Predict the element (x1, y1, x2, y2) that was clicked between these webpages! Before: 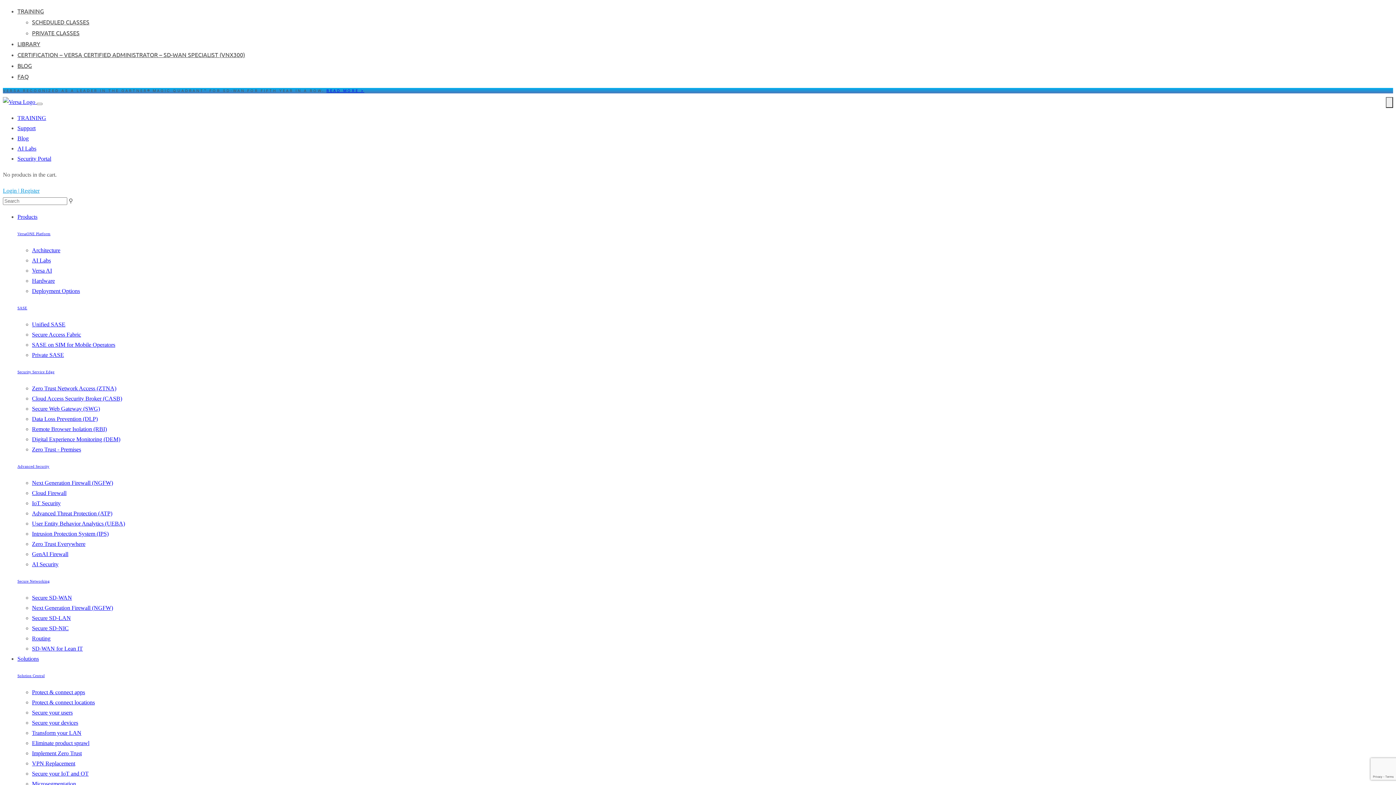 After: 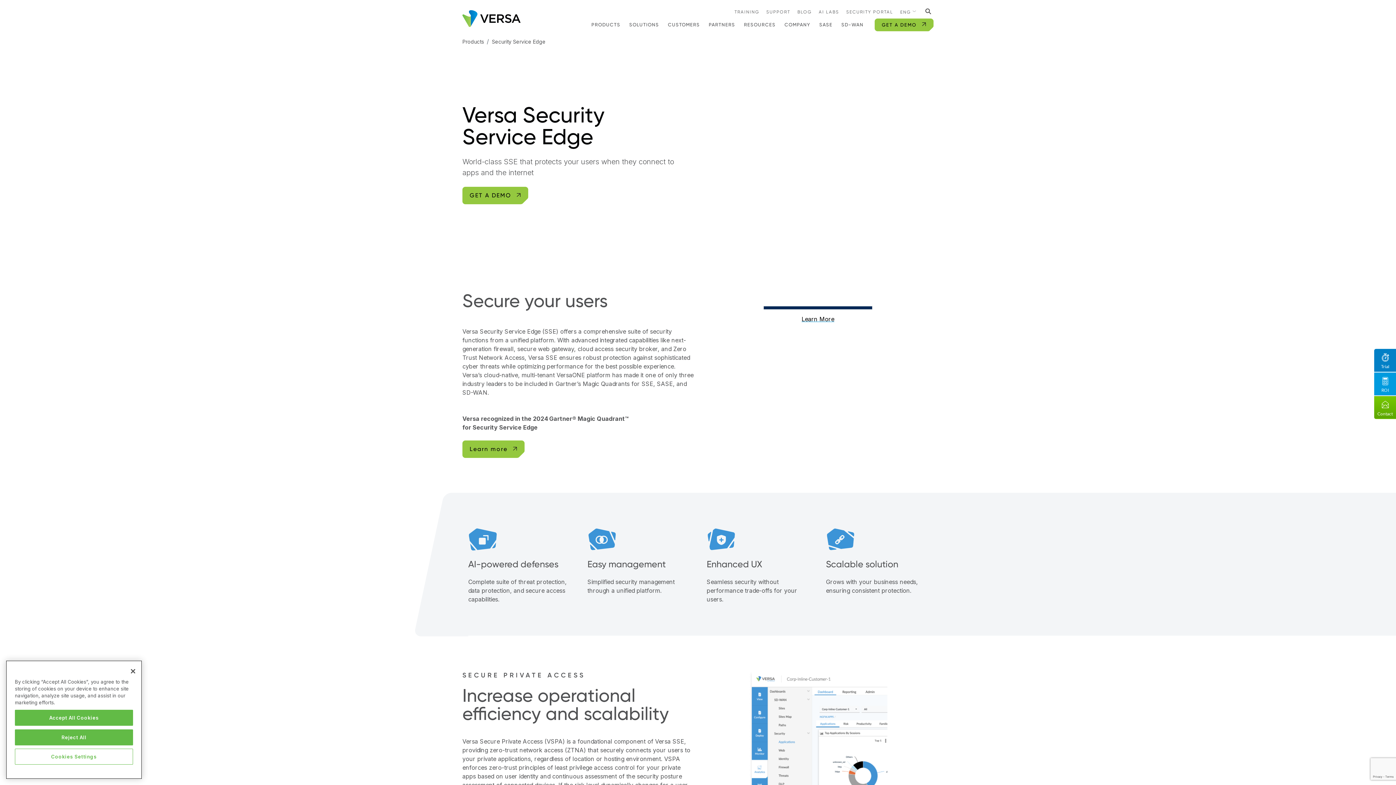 Action: bbox: (17, 369, 54, 374) label: Security Service Edge